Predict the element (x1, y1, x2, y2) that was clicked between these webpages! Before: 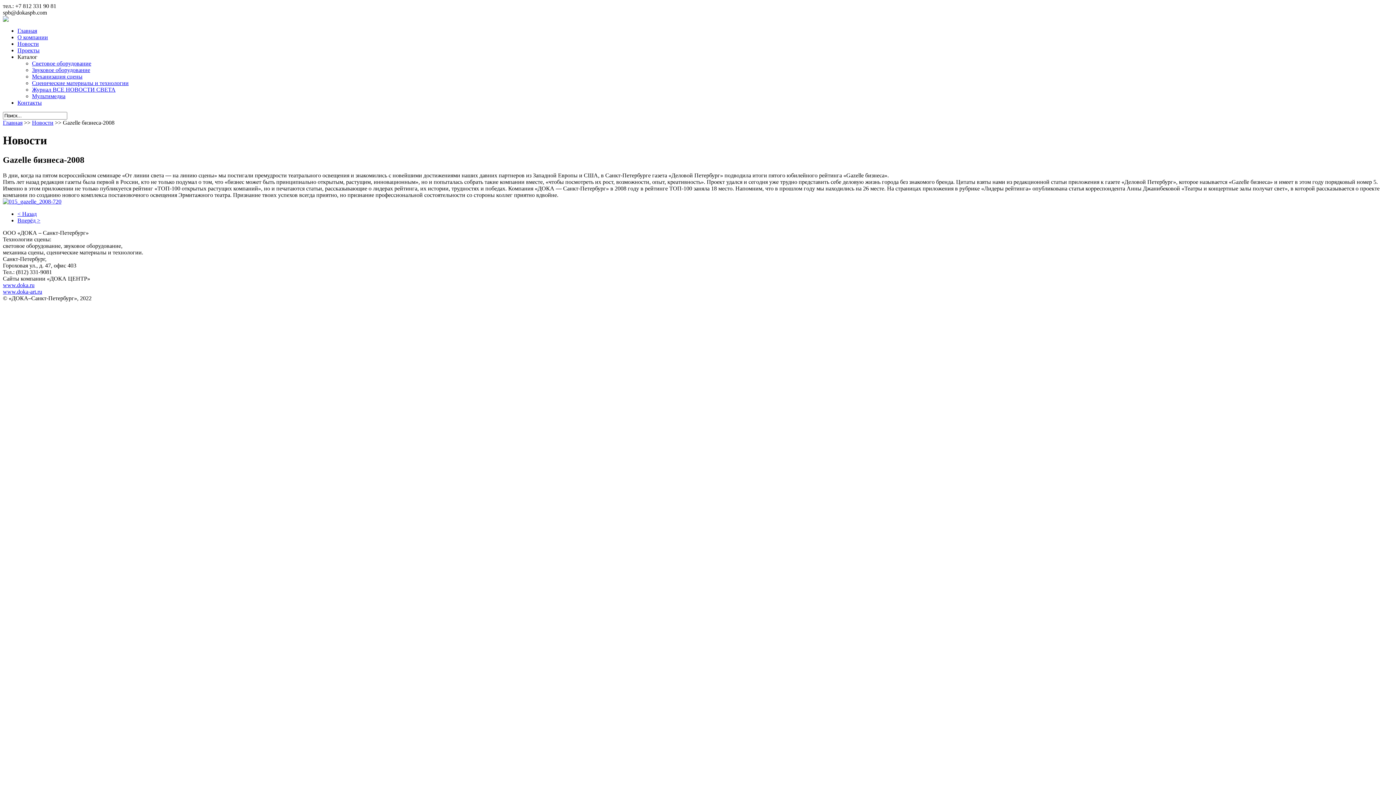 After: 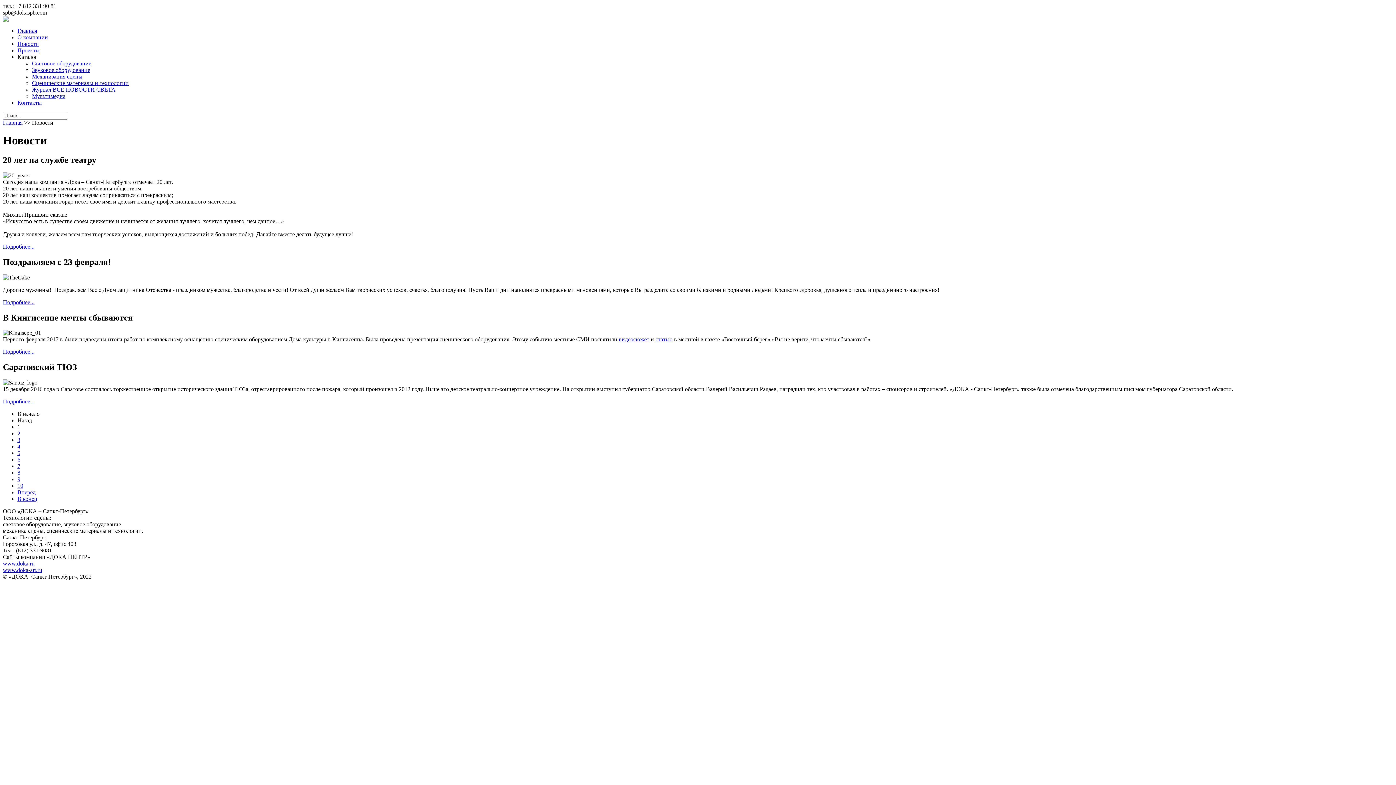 Action: label: Новости bbox: (32, 119, 53, 125)